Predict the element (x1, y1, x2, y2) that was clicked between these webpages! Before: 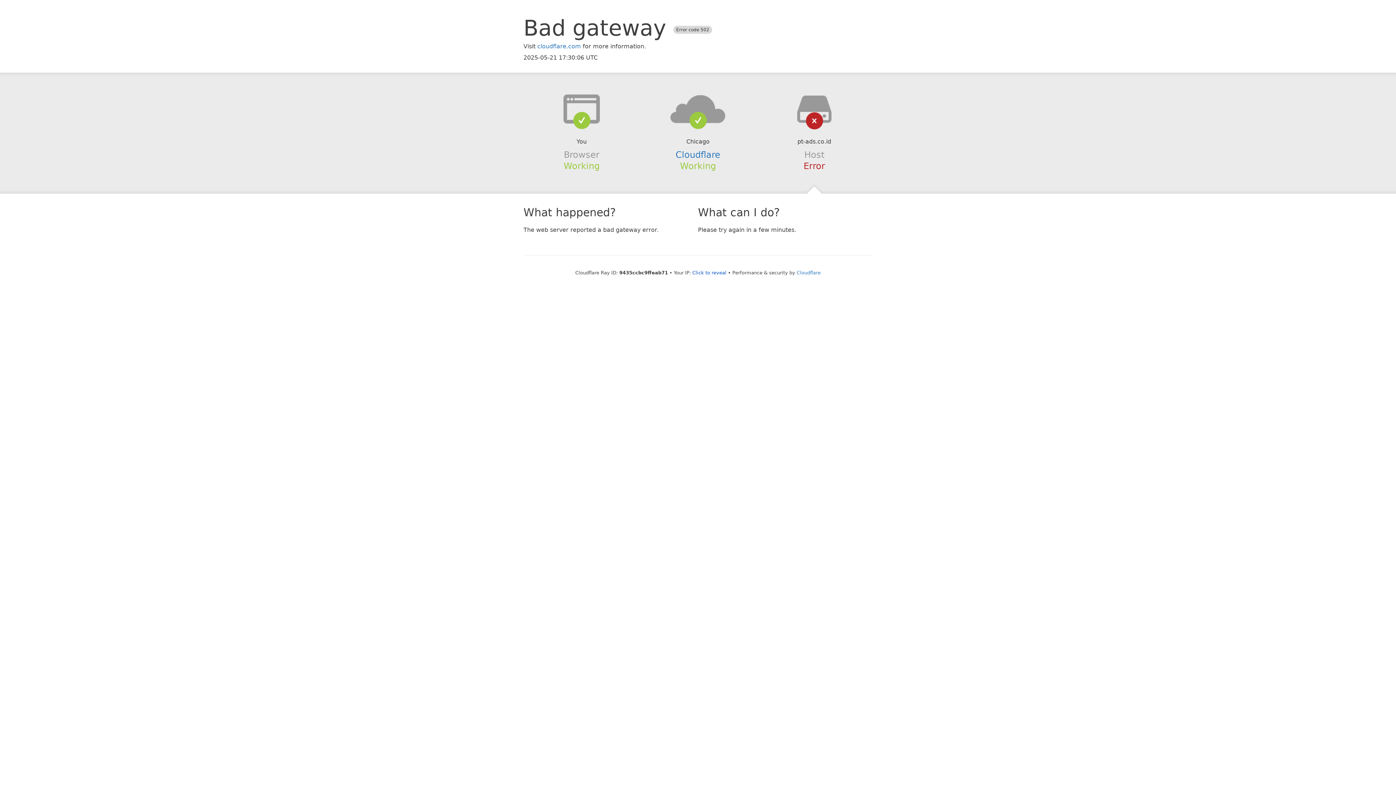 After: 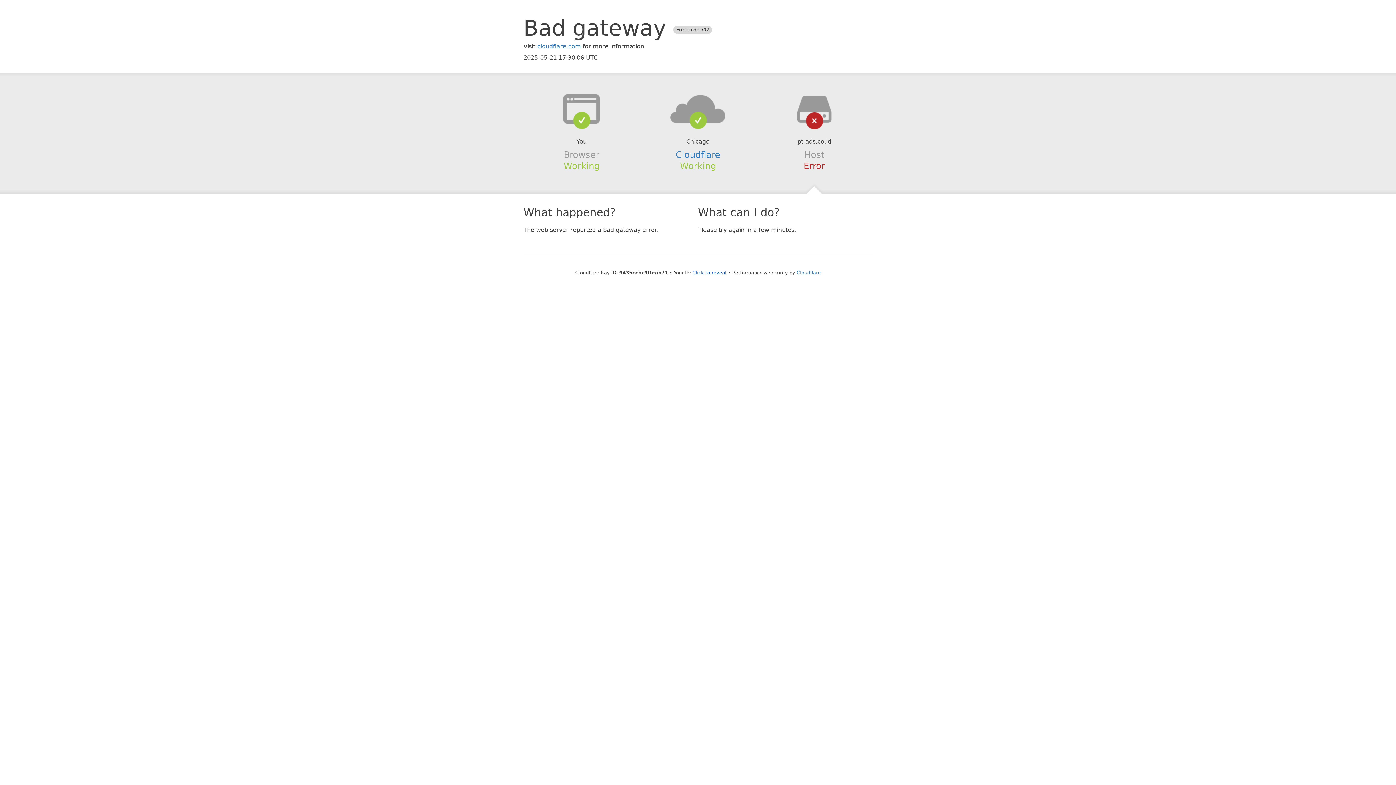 Action: bbox: (639, 94, 756, 123)